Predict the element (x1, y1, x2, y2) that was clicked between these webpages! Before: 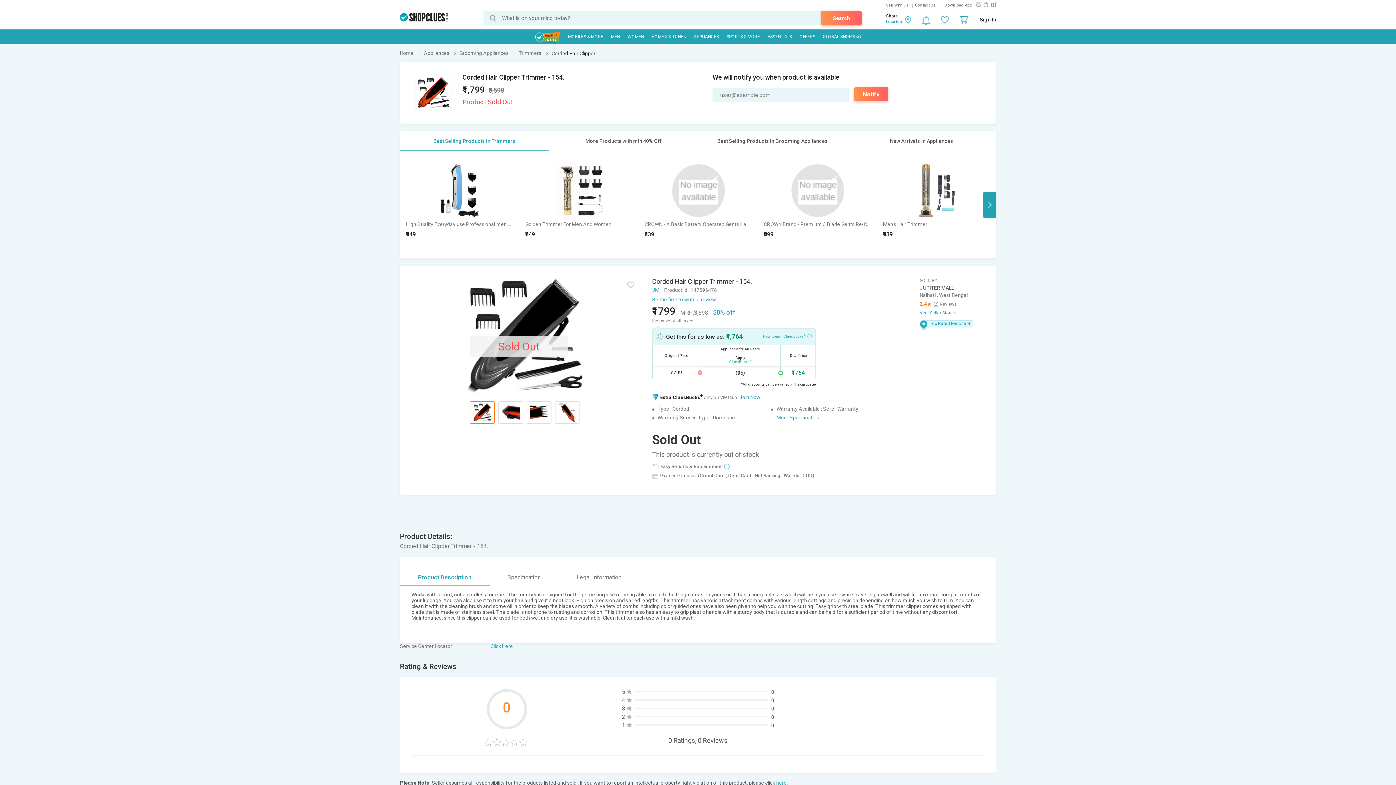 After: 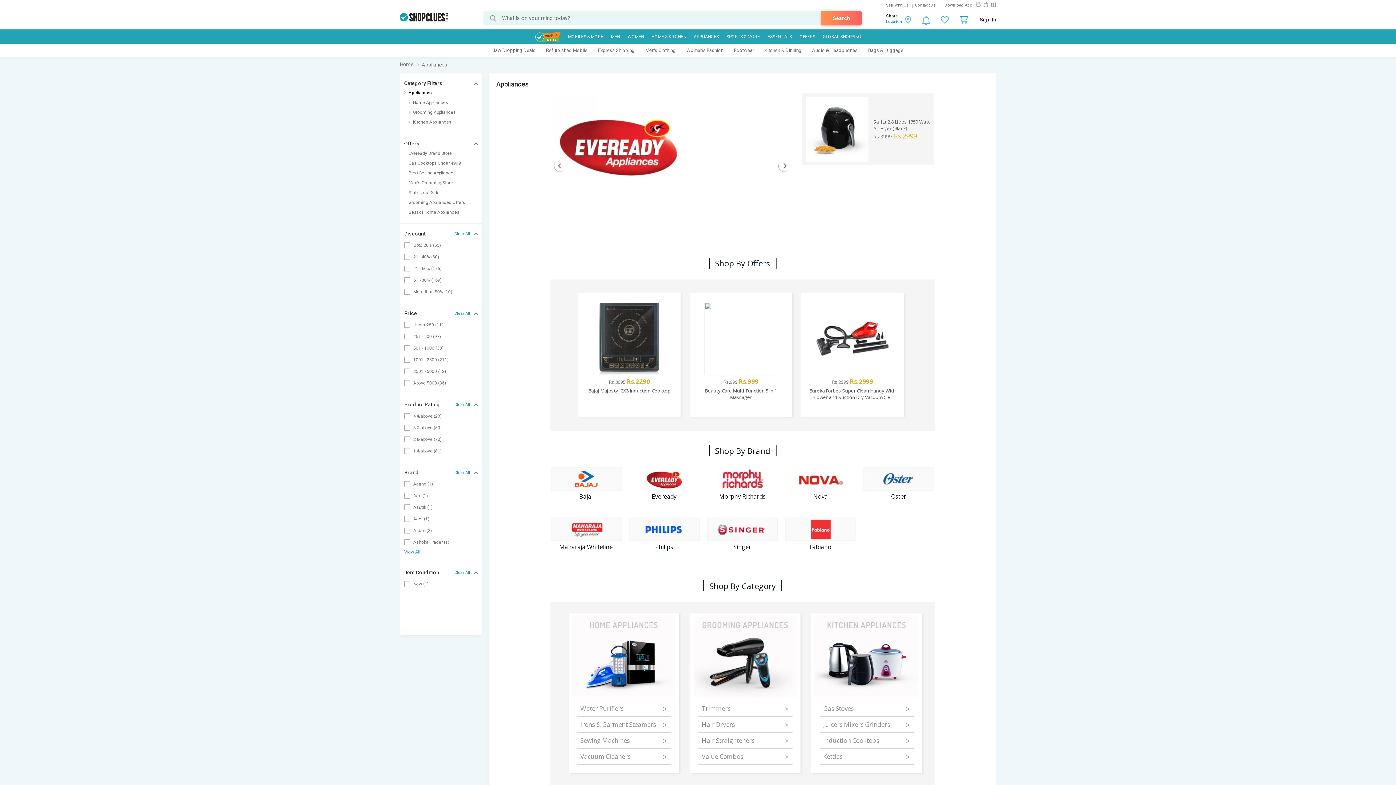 Action: label: Appliances  bbox: (424, 50, 458, 56)